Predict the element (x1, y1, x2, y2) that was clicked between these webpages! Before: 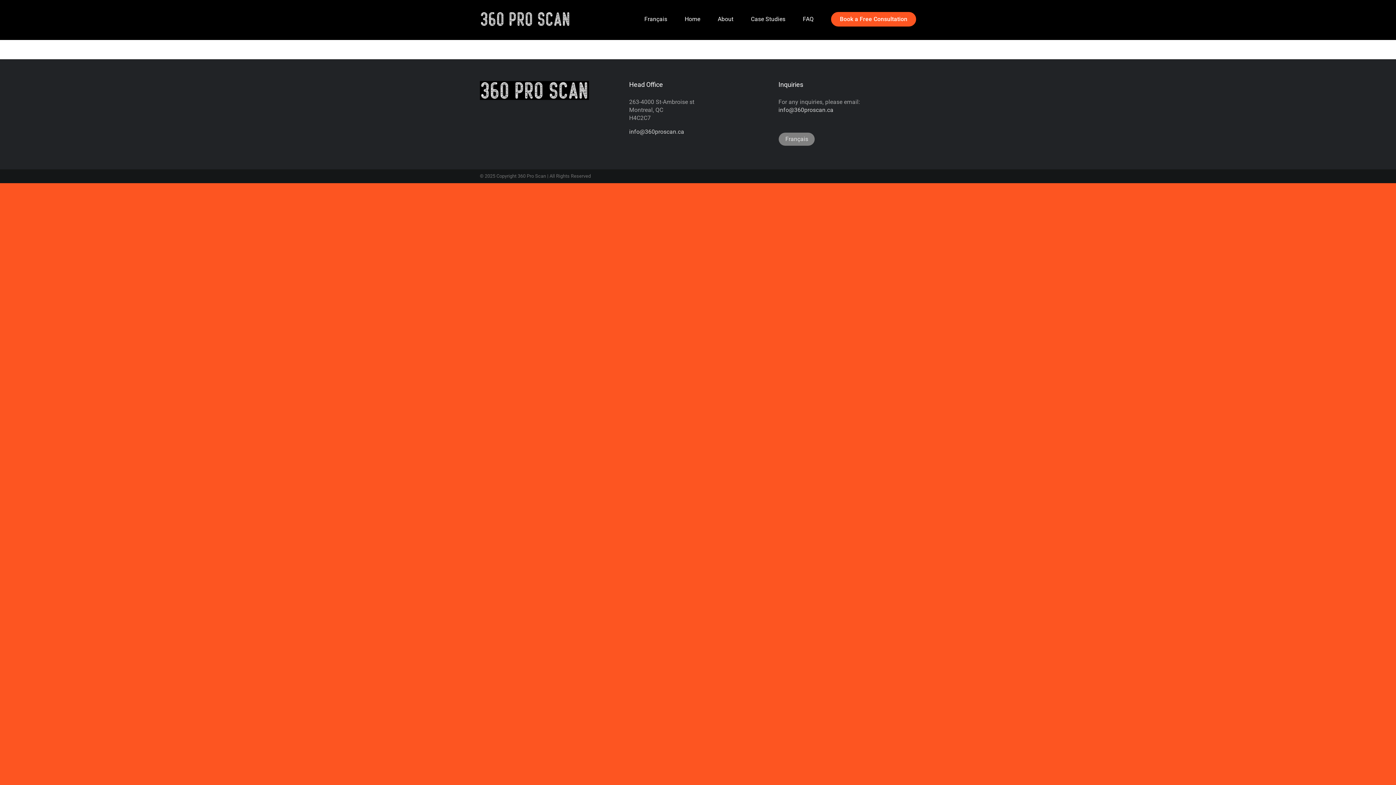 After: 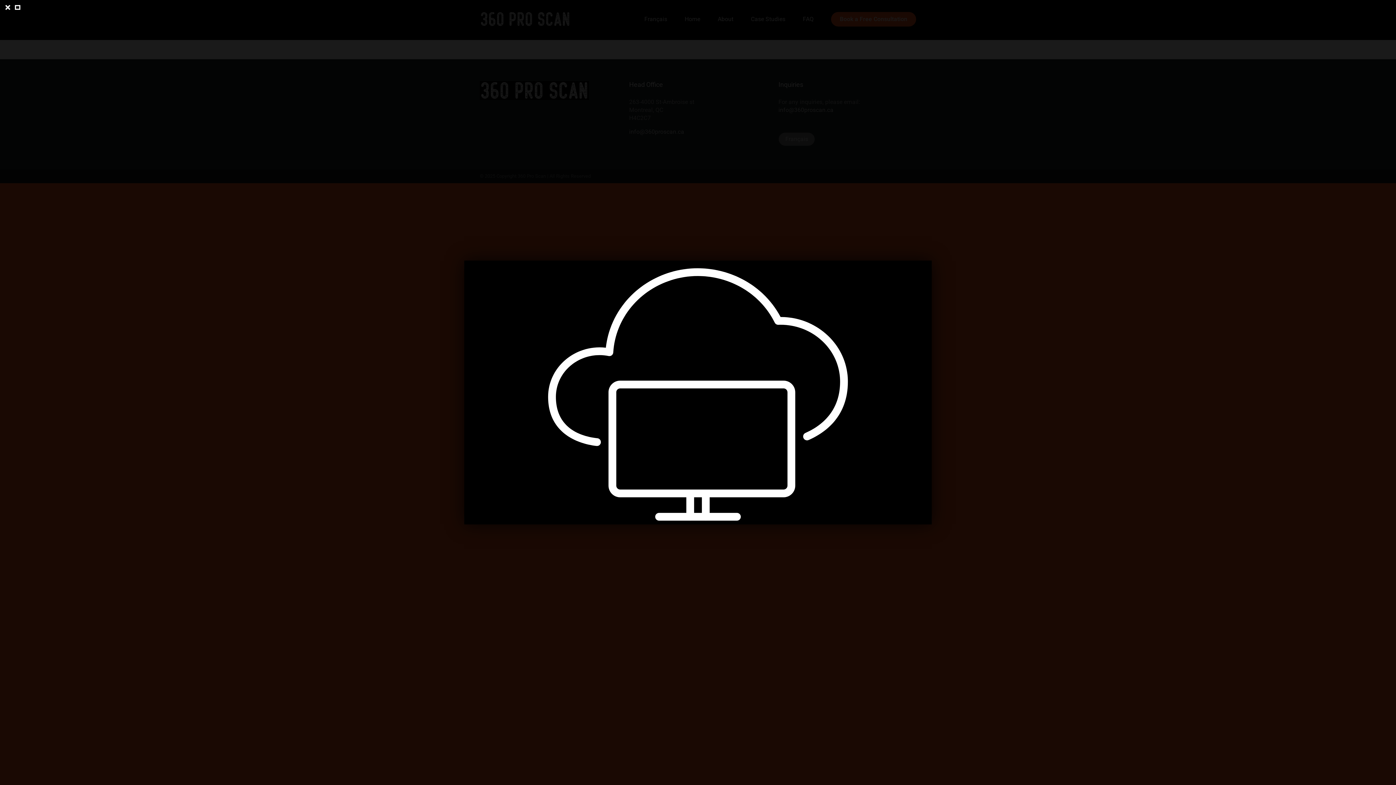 Action: bbox: (480, 40, 494, 47)